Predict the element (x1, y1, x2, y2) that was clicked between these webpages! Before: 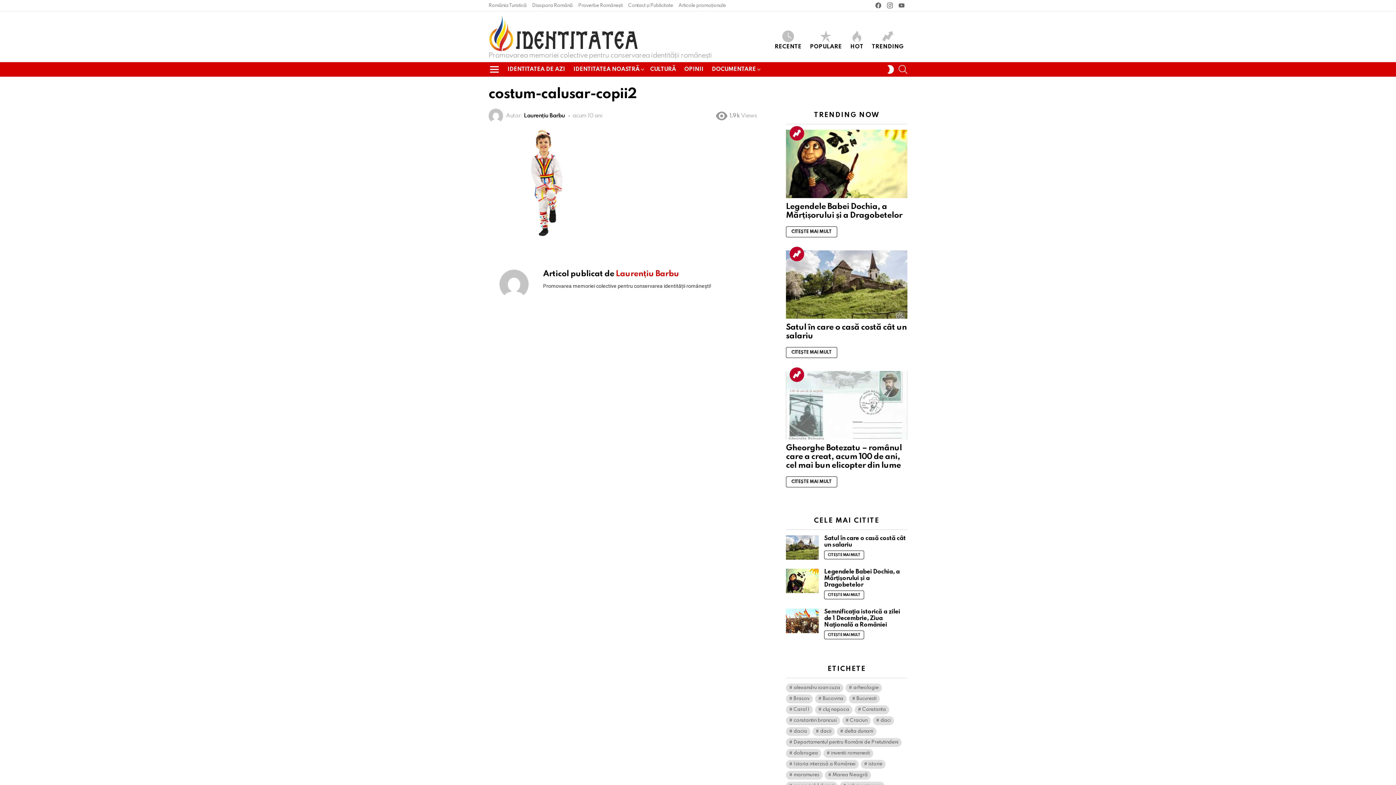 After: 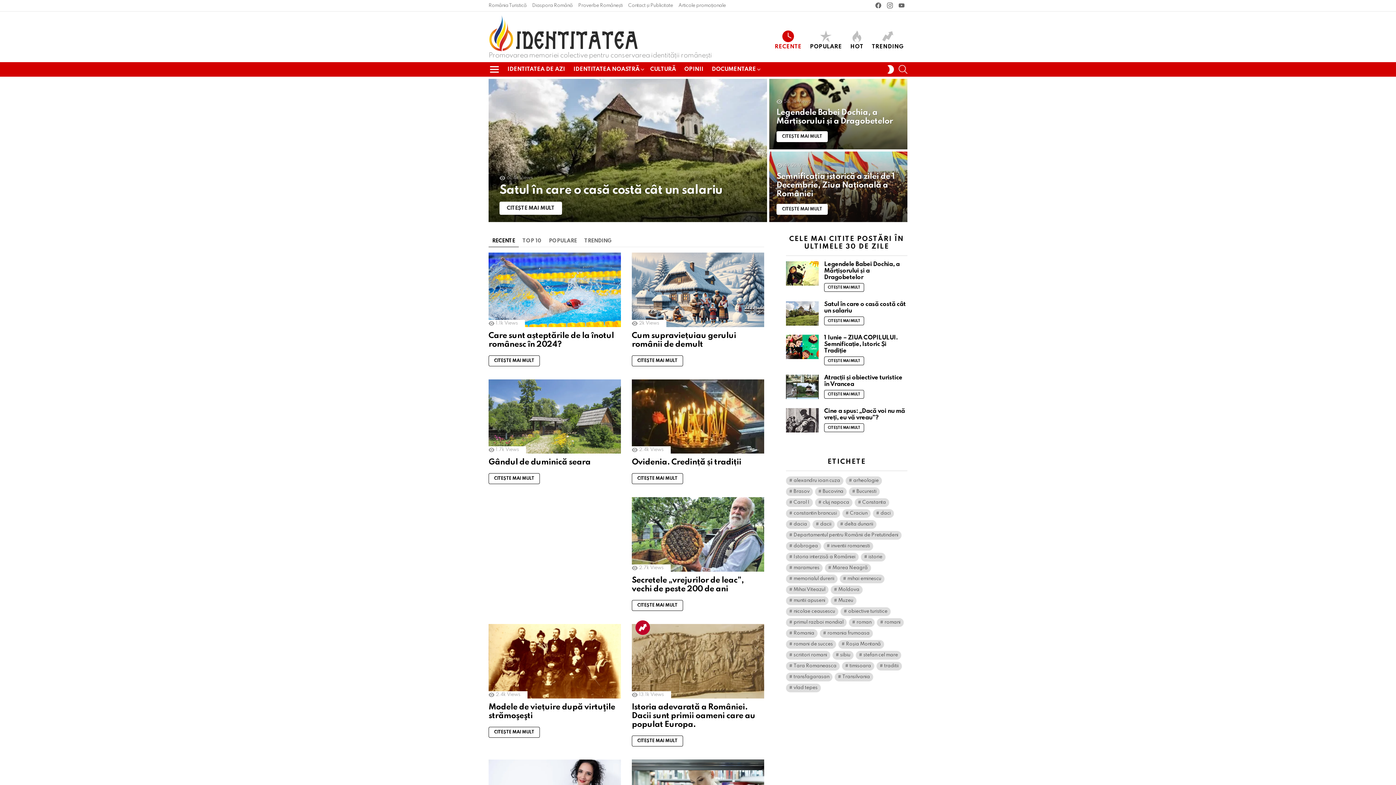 Action: bbox: (488, 15, 712, 51)